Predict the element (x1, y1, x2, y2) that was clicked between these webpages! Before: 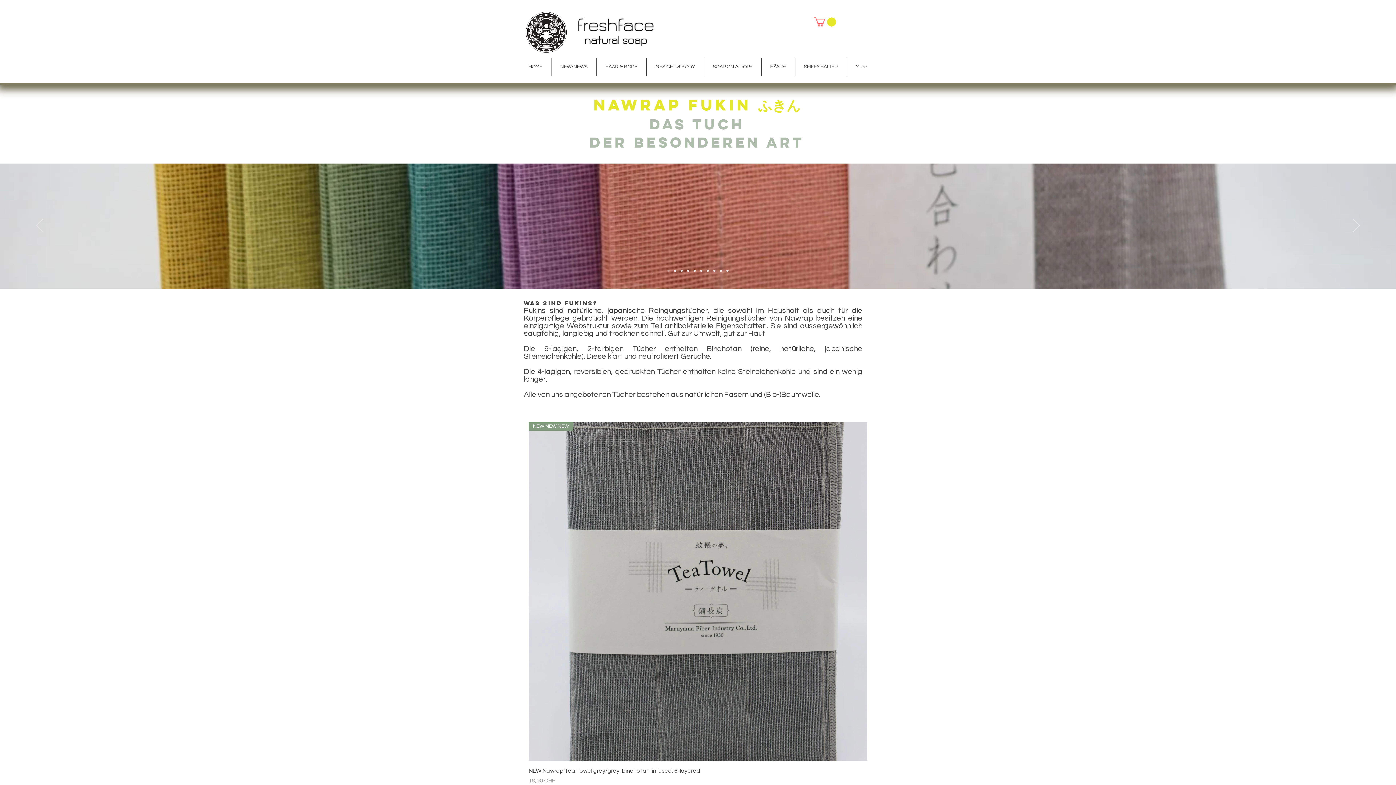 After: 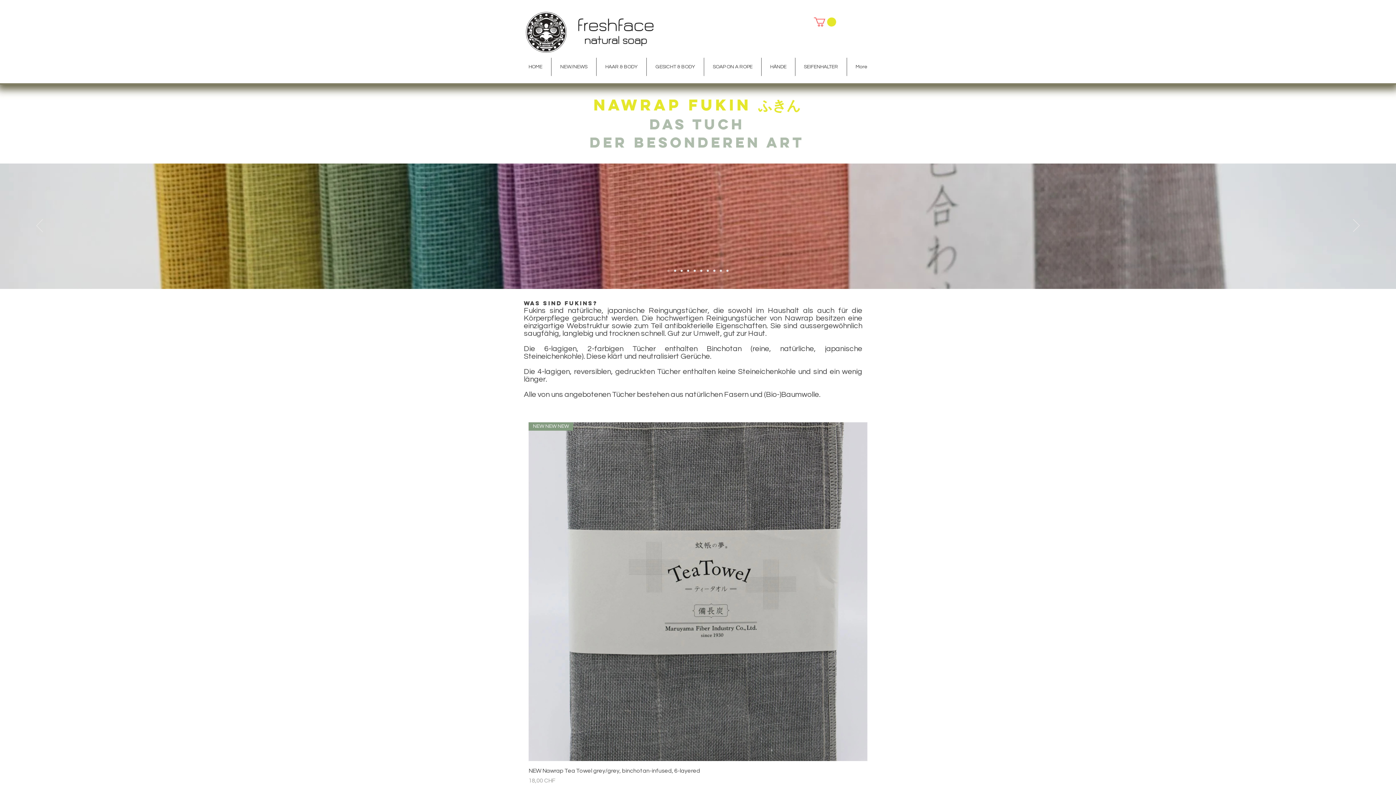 Action: bbox: (814, 17, 836, 26)